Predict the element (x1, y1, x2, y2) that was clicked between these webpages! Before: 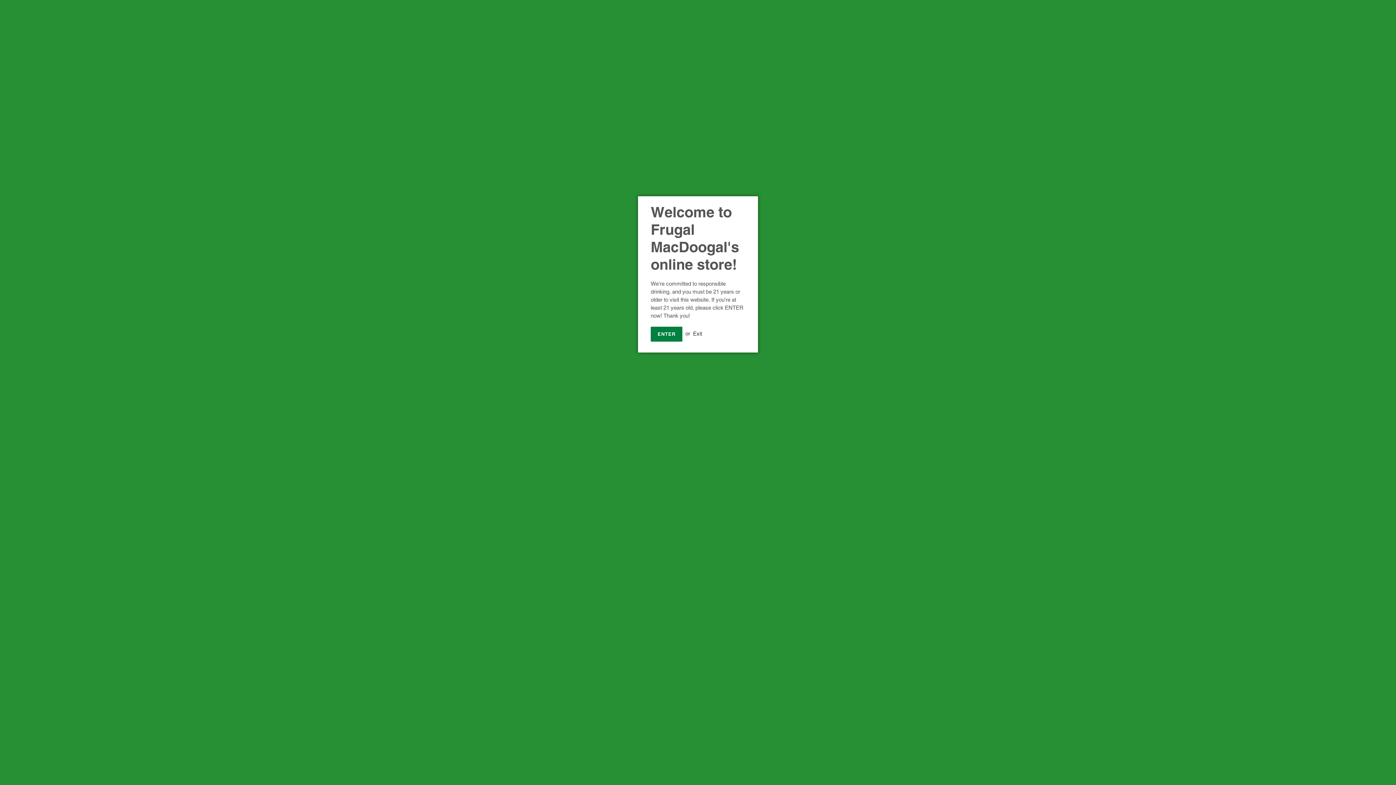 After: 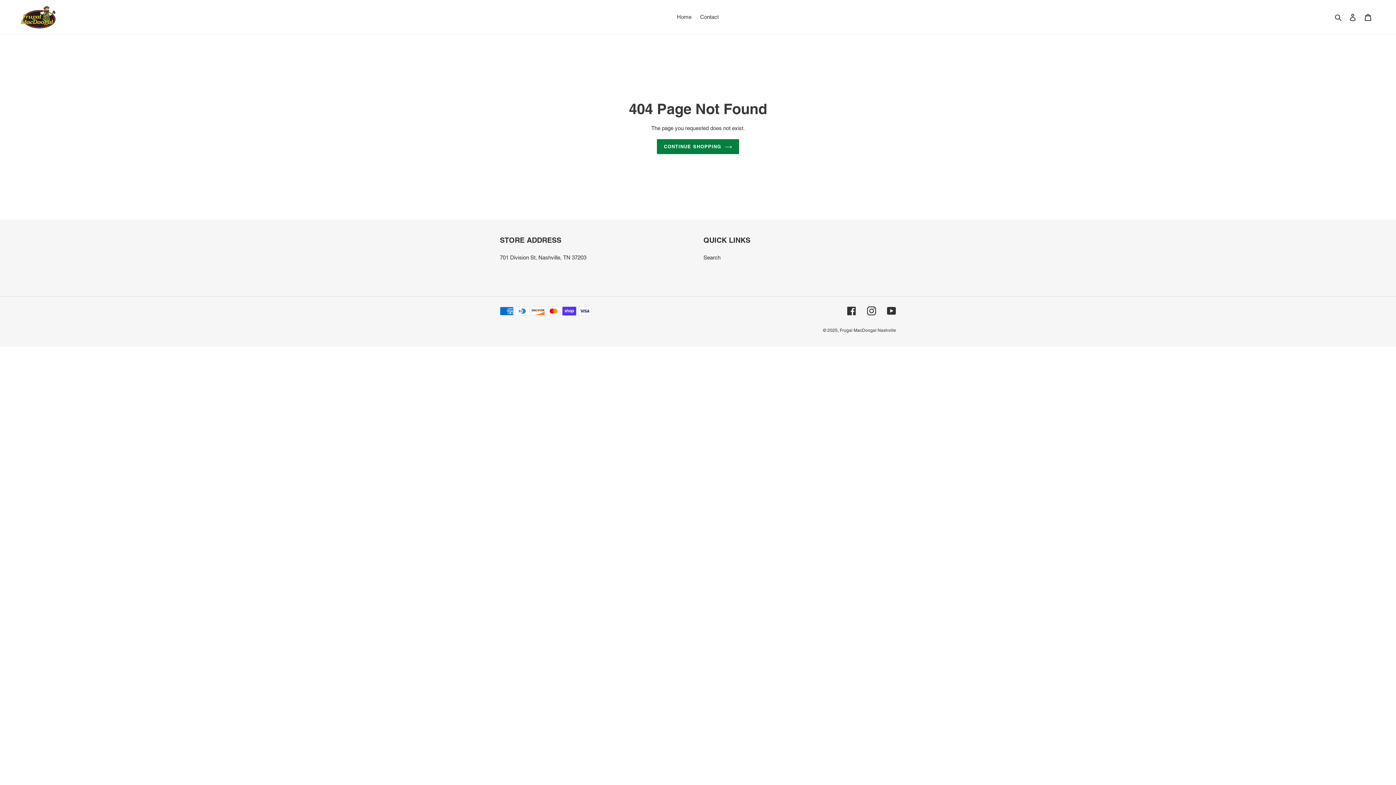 Action: label: ENTER bbox: (650, 326, 682, 341)